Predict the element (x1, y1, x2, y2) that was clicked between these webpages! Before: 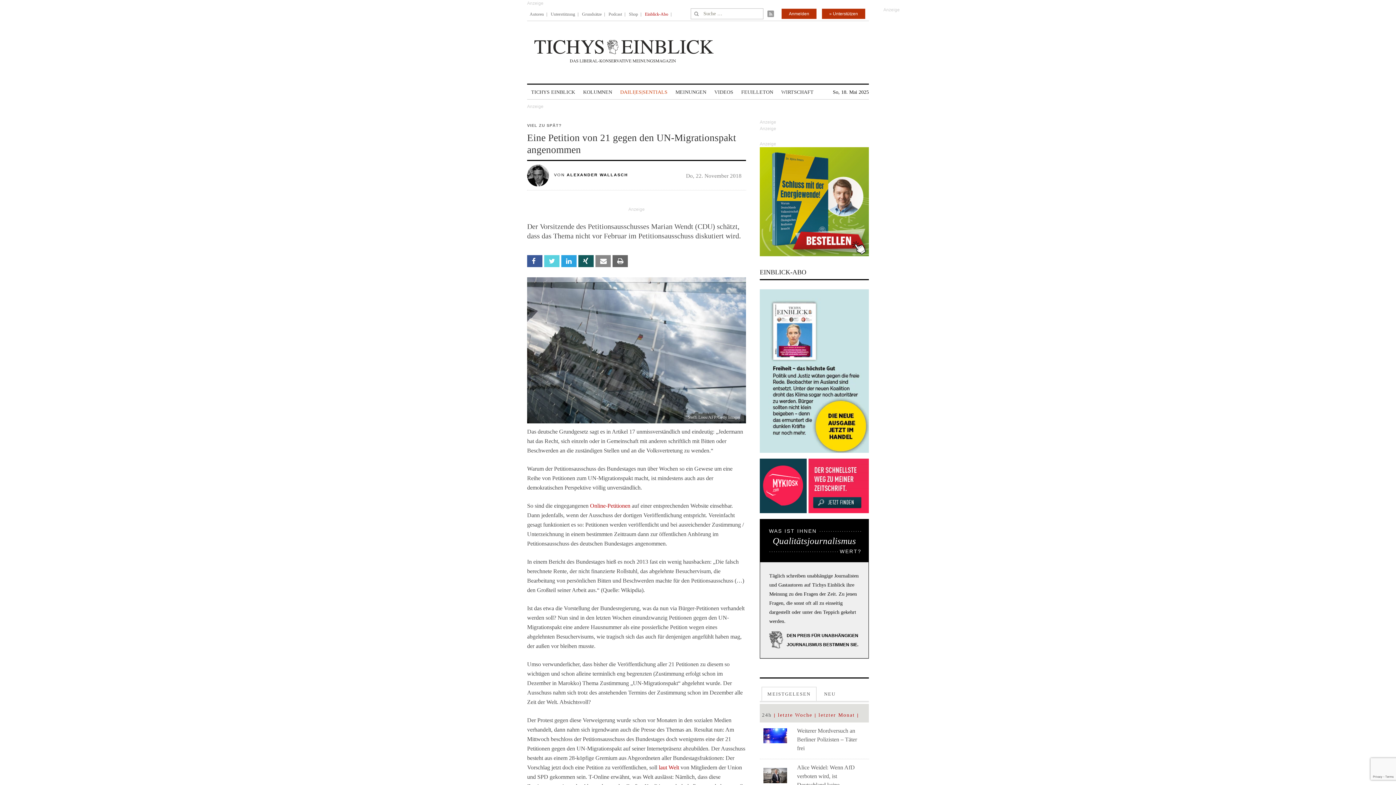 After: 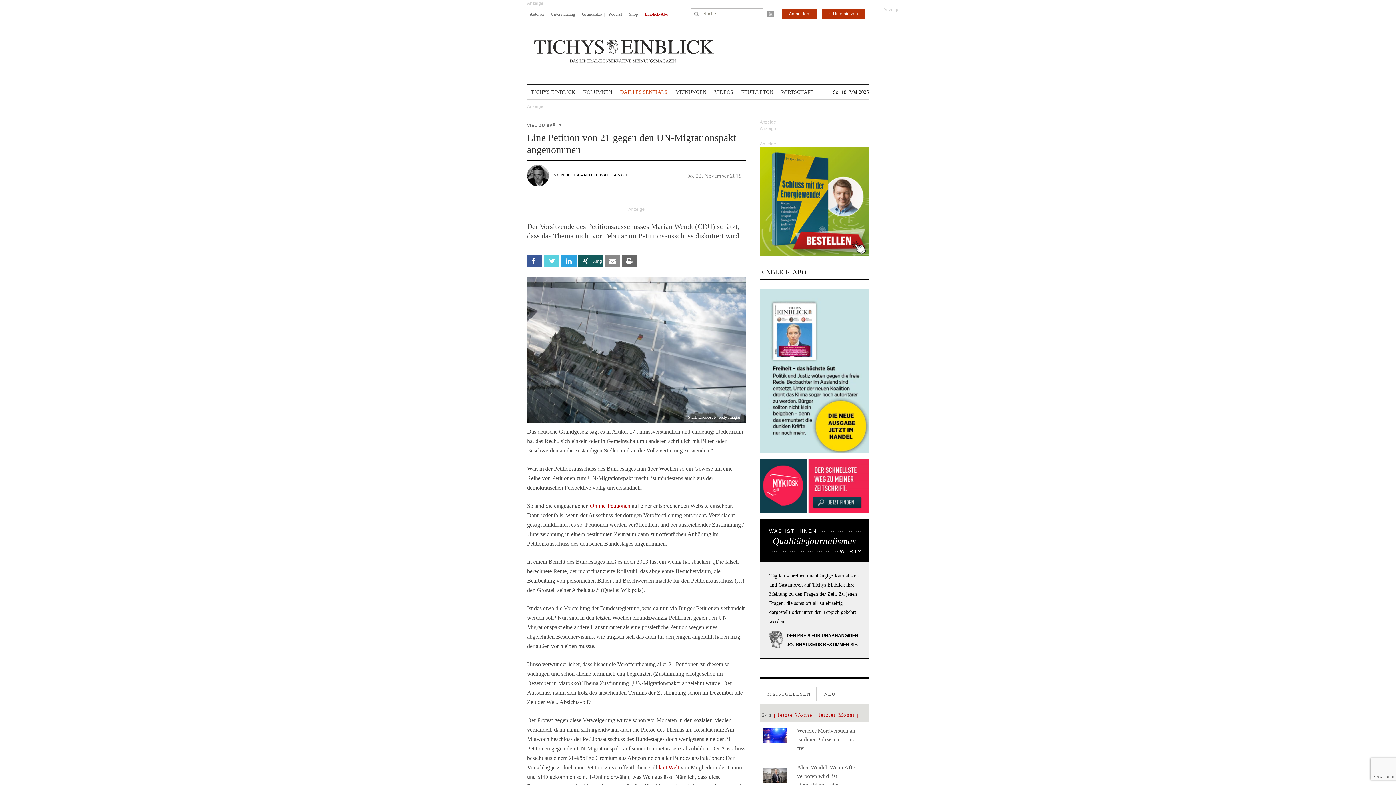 Action: bbox: (578, 255, 593, 267) label:  Xing